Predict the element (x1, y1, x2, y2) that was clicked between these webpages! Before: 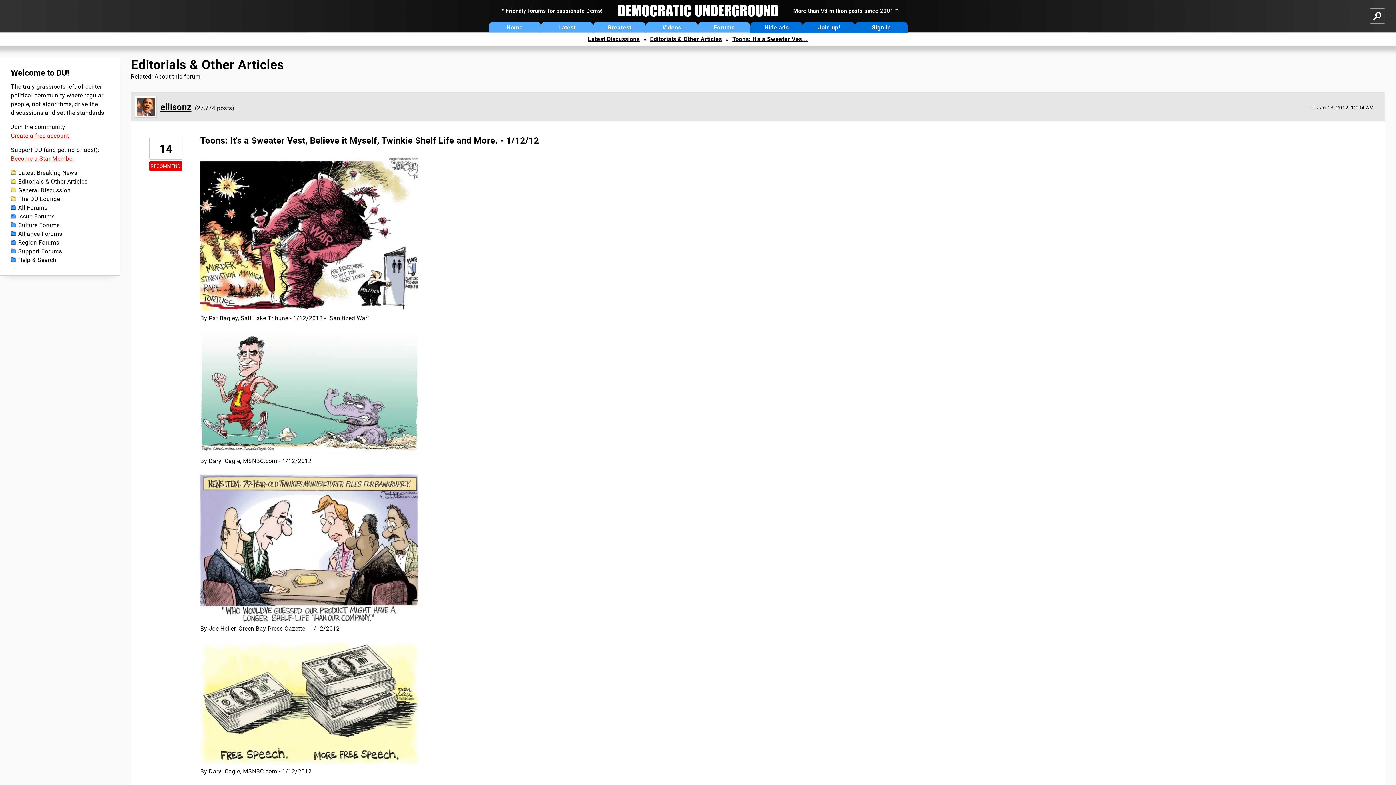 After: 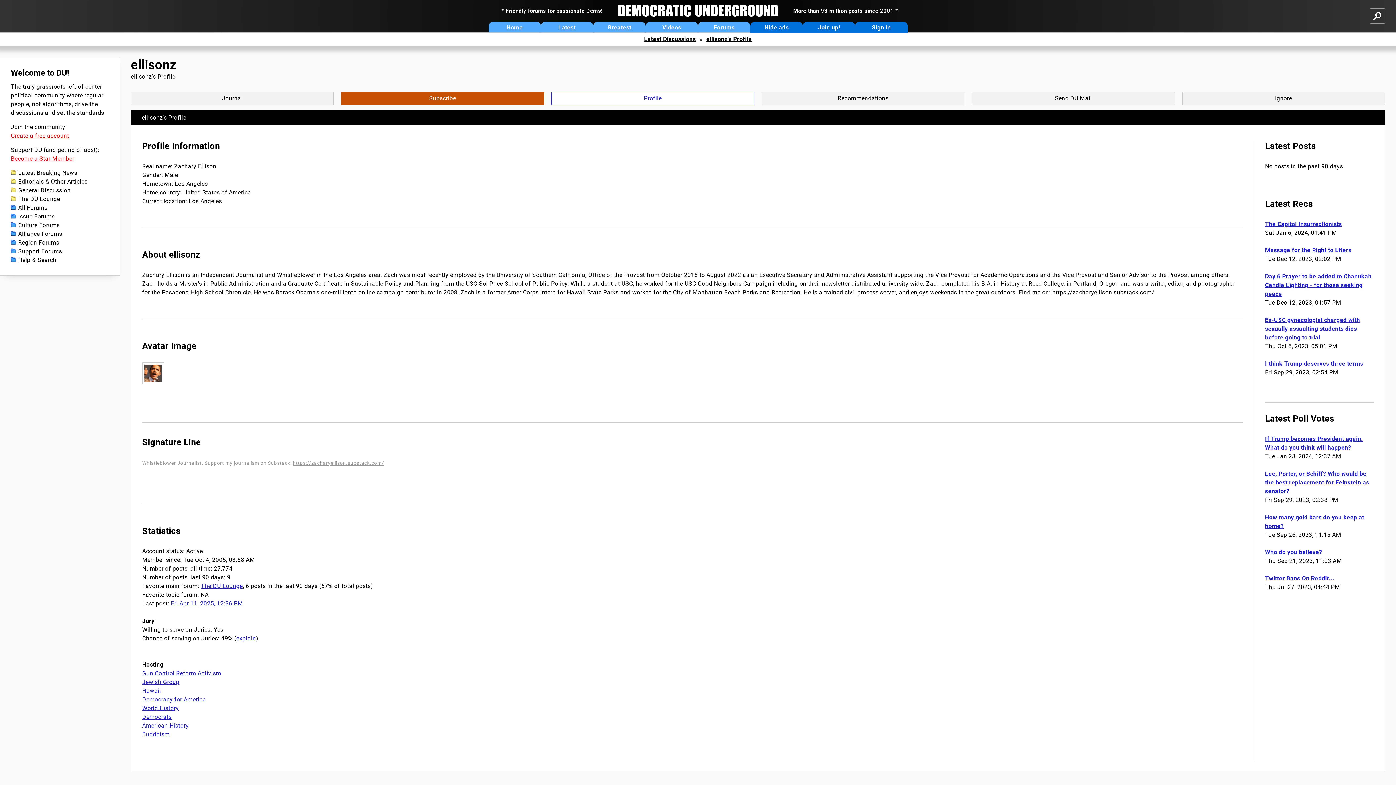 Action: bbox: (137, 110, 154, 117)